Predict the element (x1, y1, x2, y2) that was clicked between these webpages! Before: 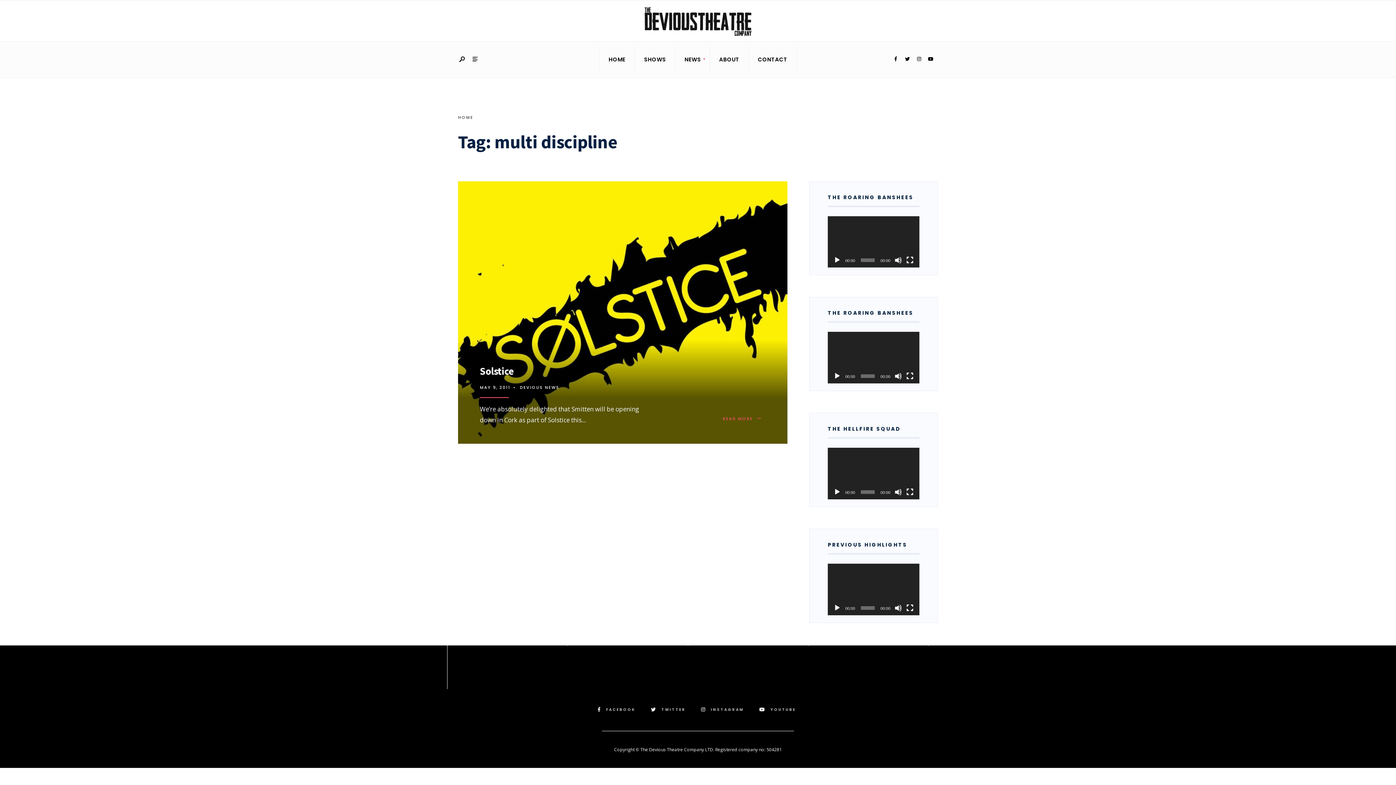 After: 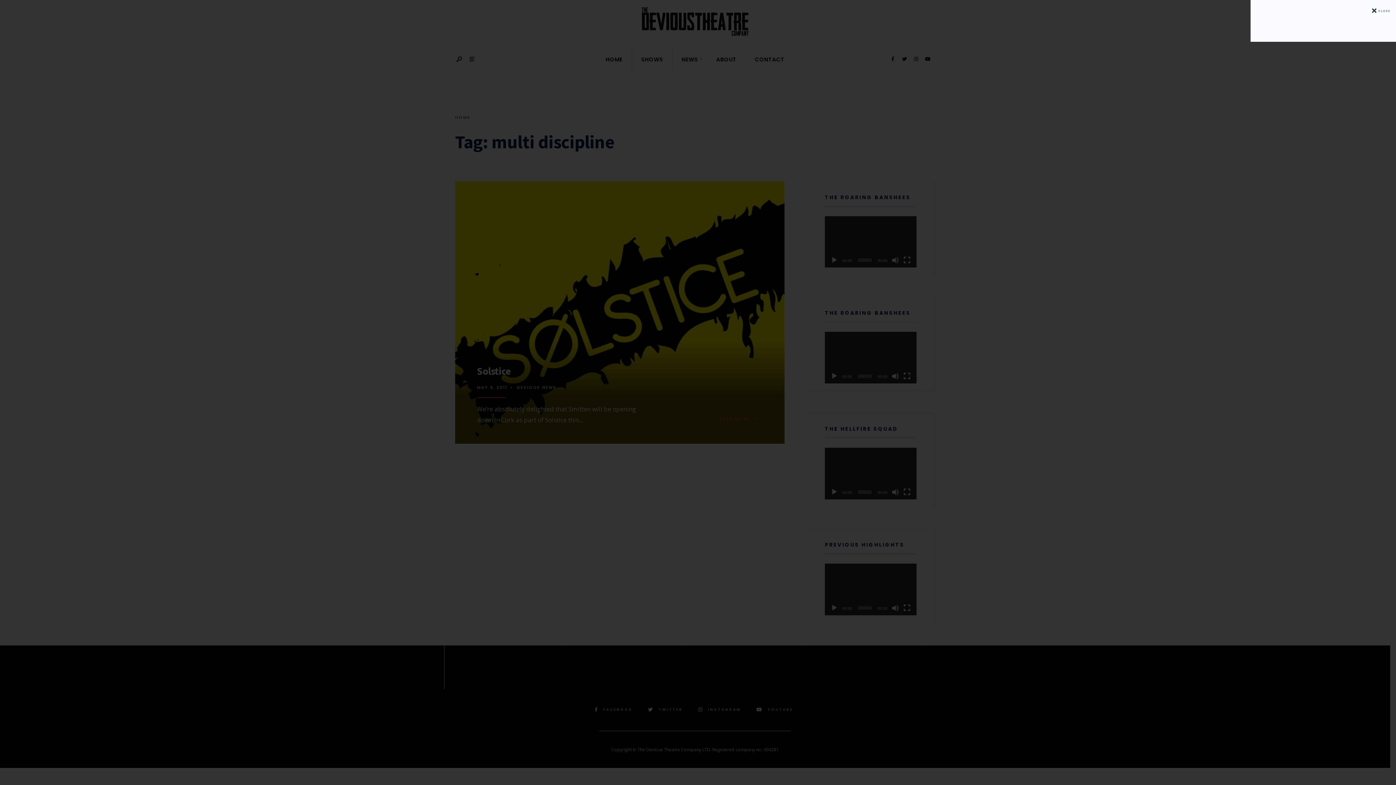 Action: bbox: (469, 55, 481, 63)